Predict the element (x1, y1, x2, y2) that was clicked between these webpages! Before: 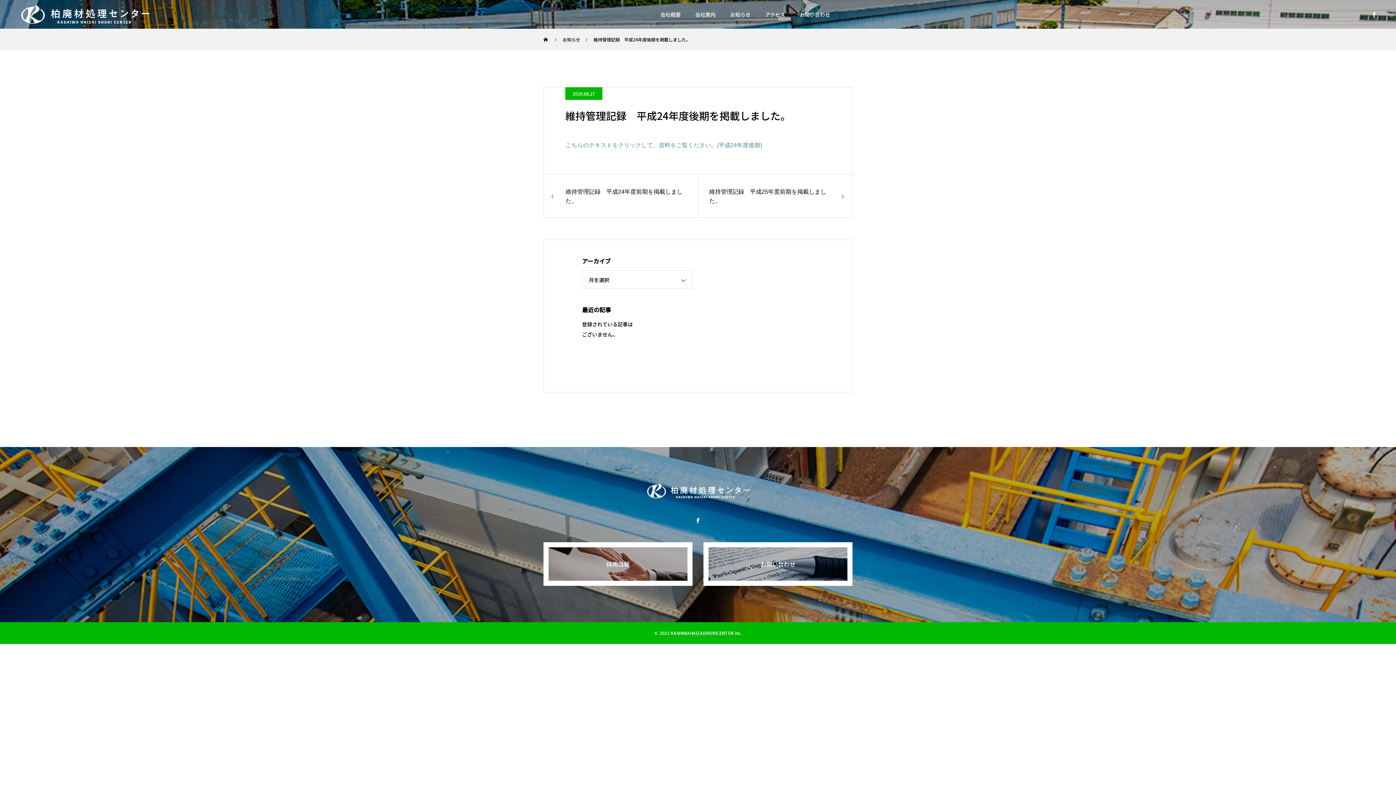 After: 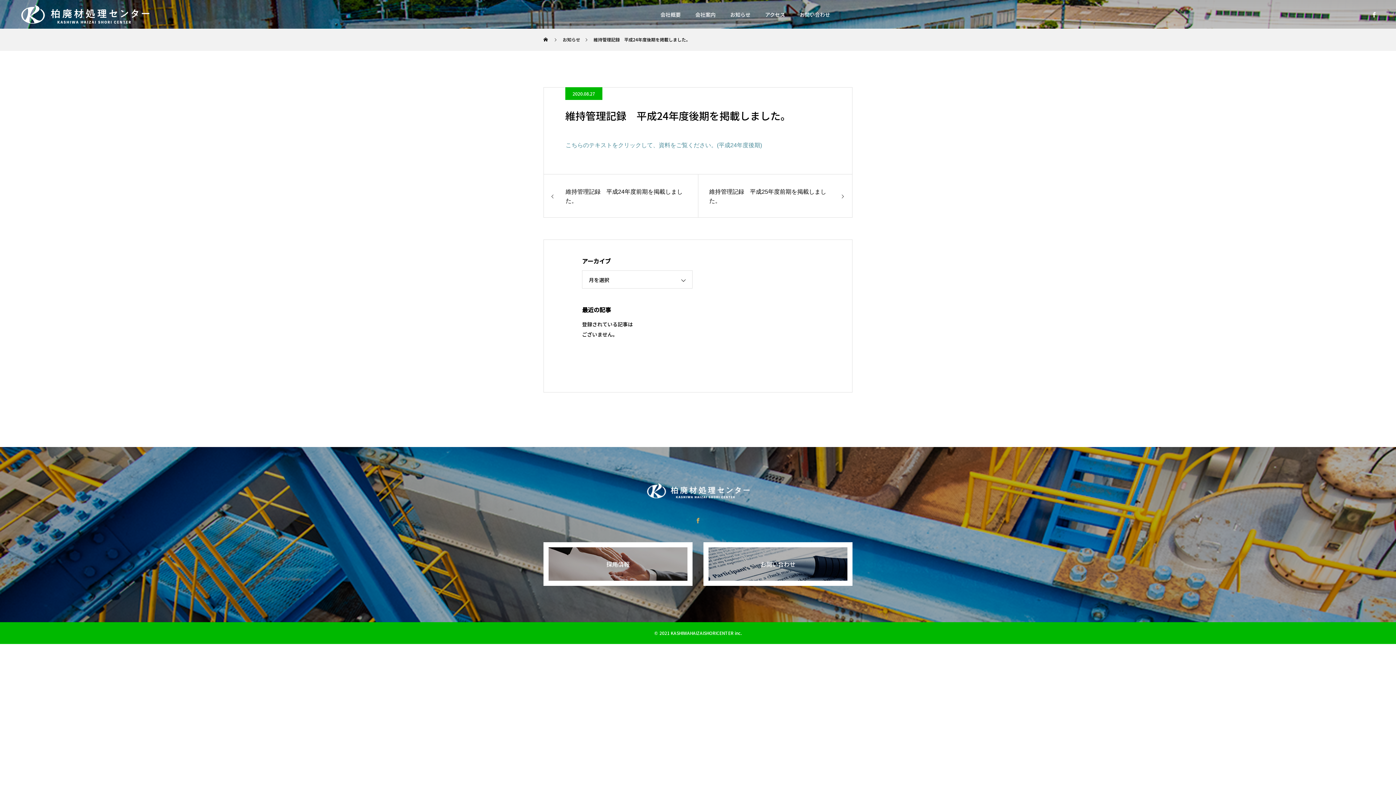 Action: bbox: (694, 517, 701, 524)